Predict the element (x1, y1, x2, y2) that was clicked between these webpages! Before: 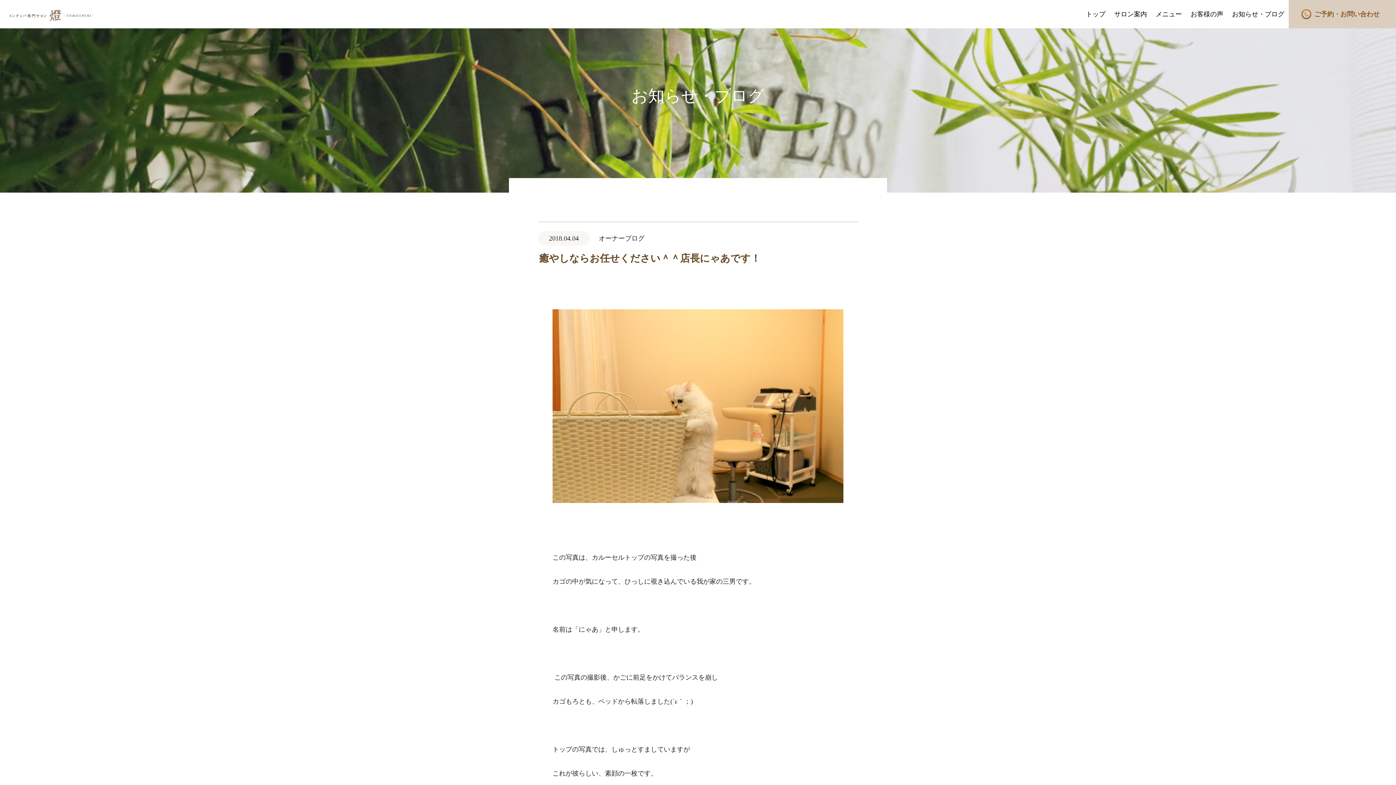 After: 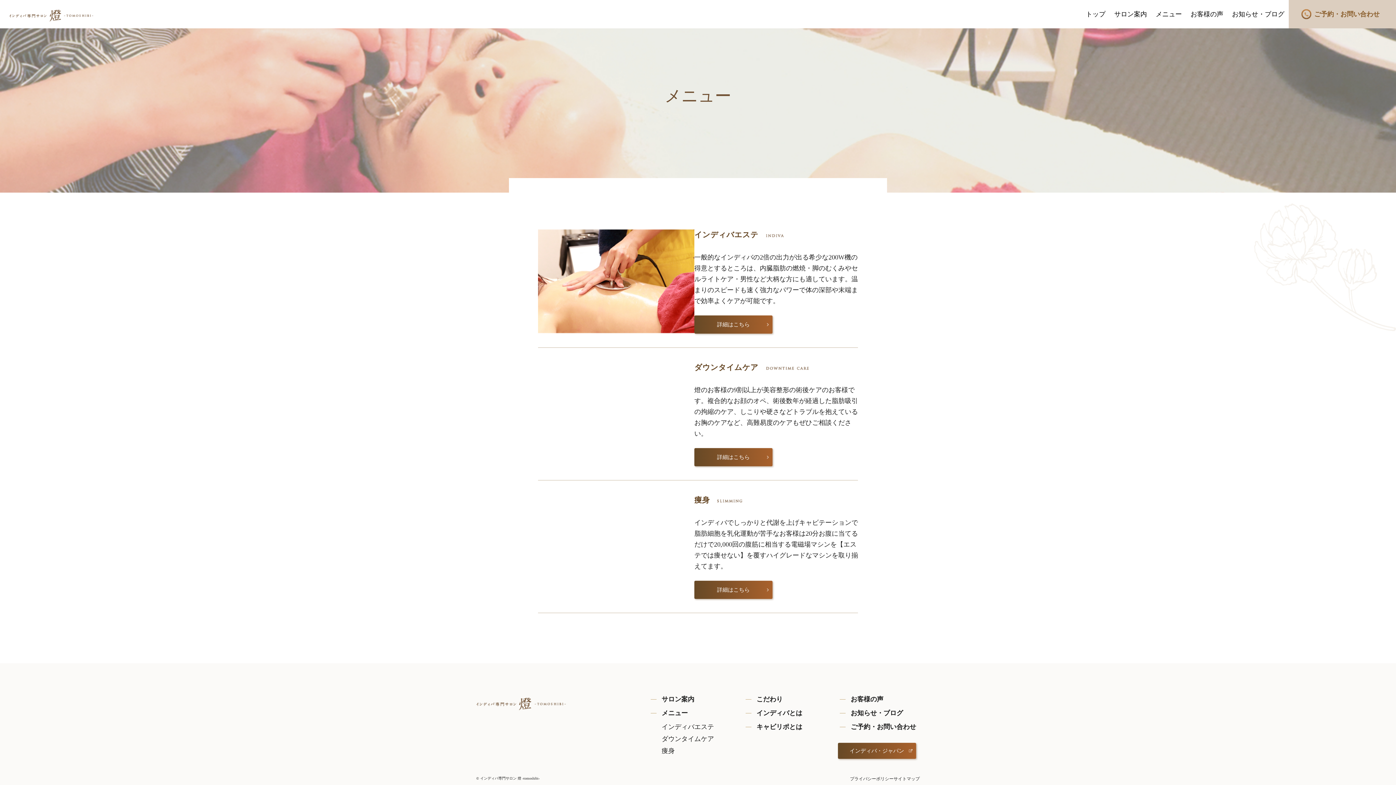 Action: label: メニュー bbox: (1151, 3, 1186, 24)